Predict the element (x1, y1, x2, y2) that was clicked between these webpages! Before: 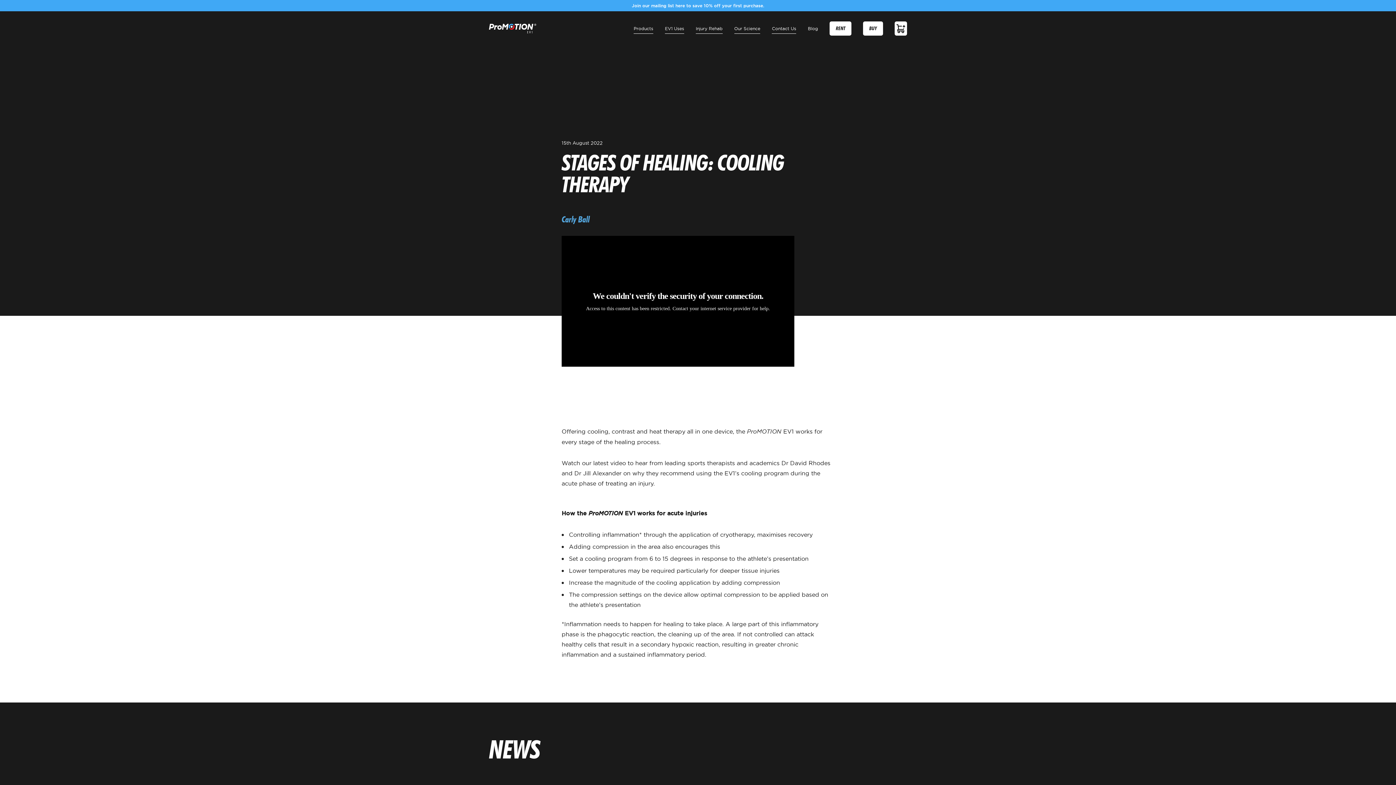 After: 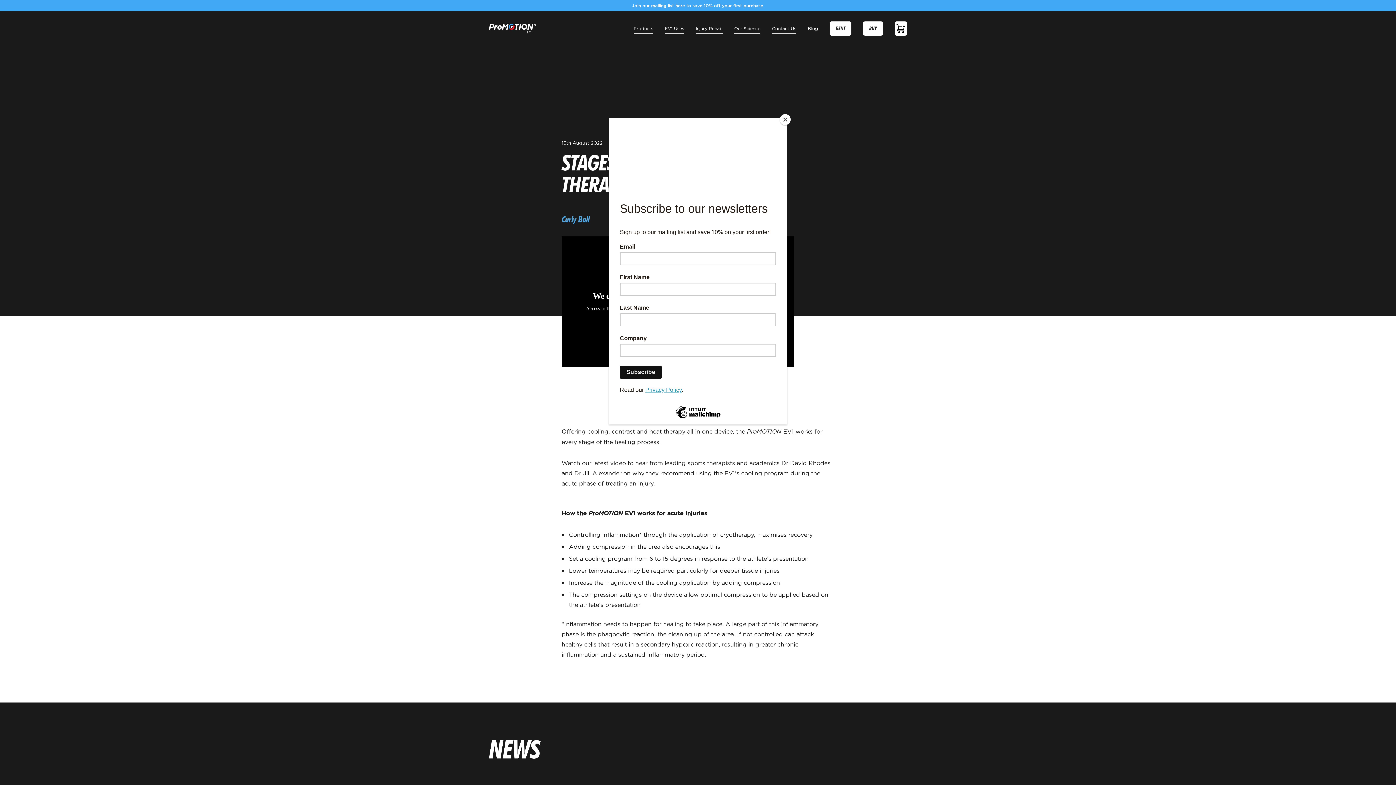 Action: label: Injury Rehab bbox: (695, 25, 722, 31)